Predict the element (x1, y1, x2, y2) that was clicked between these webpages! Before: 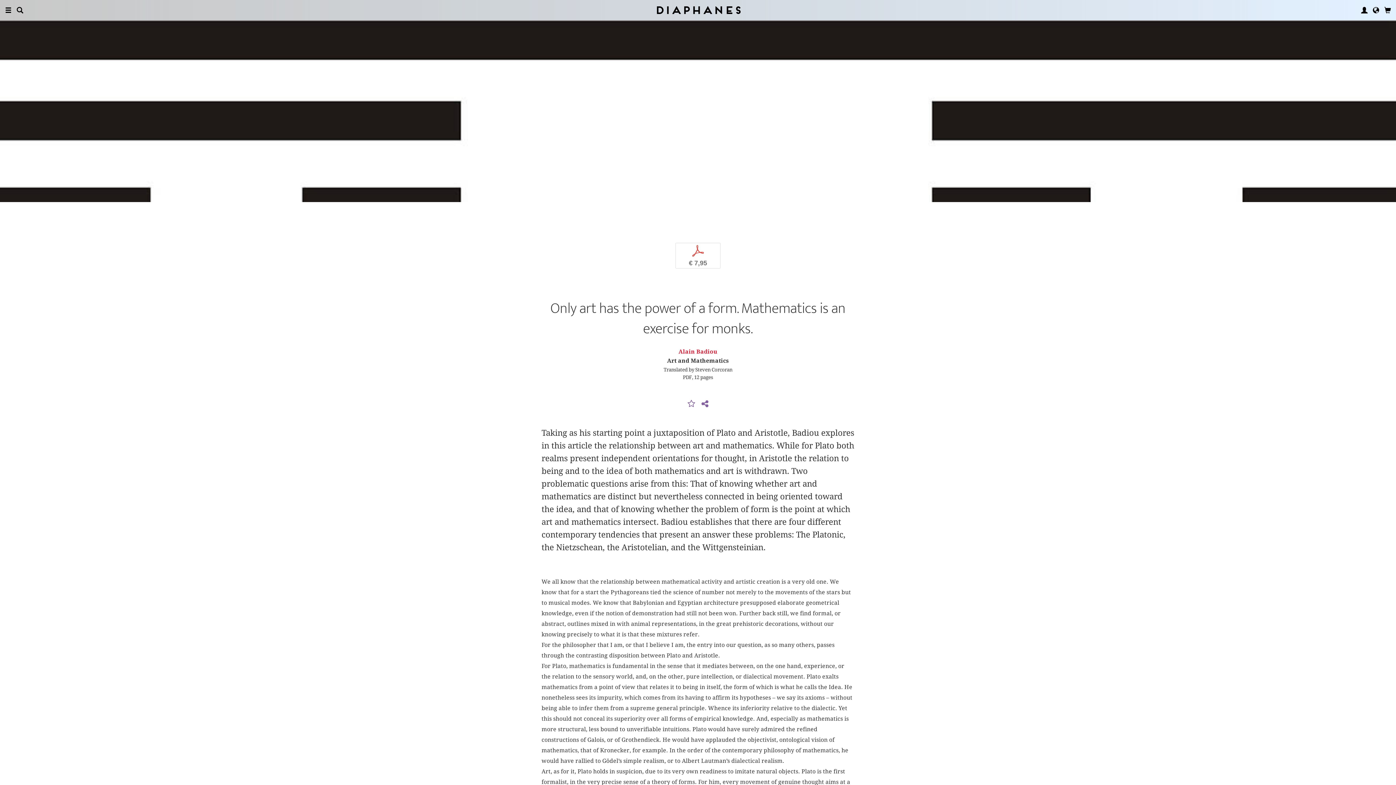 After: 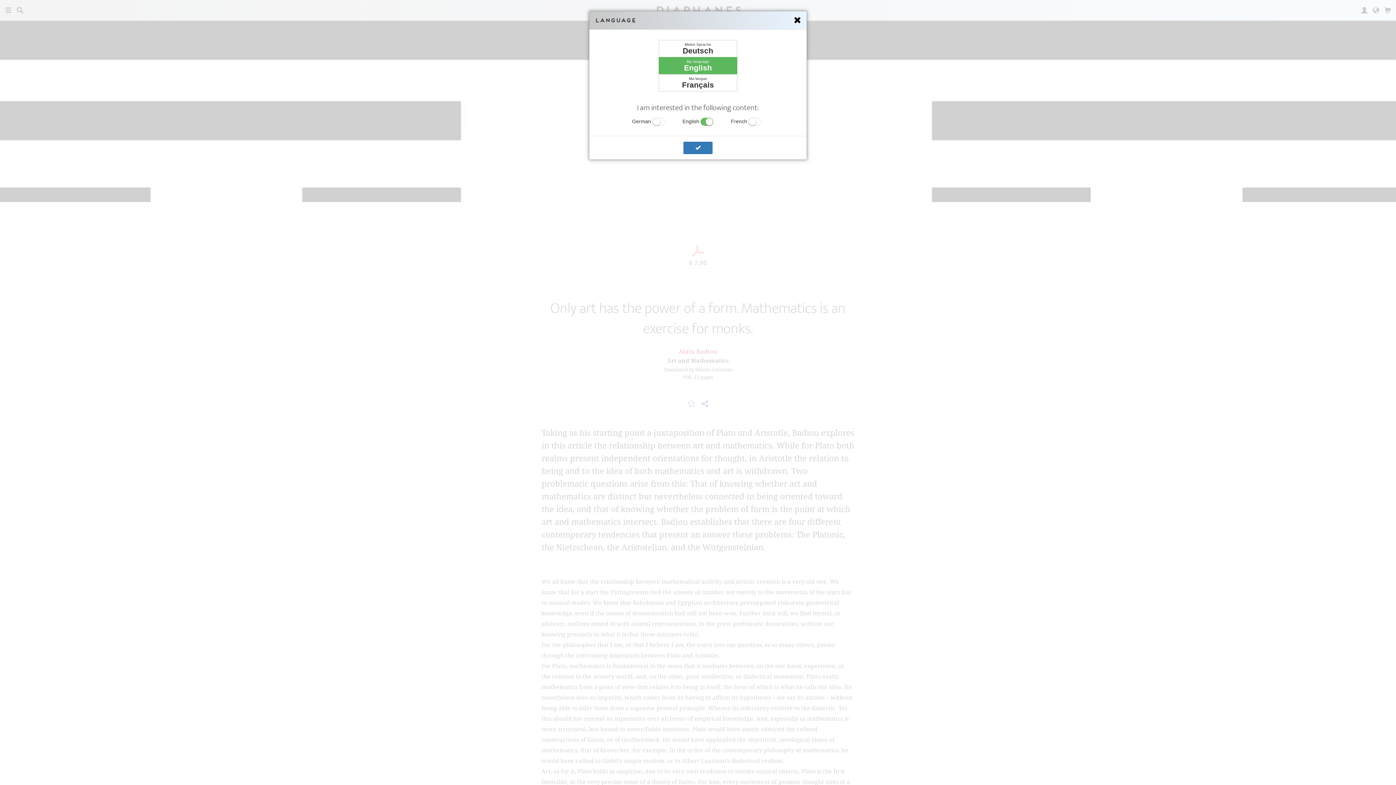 Action: bbox: (1373, 0, 1379, 20)